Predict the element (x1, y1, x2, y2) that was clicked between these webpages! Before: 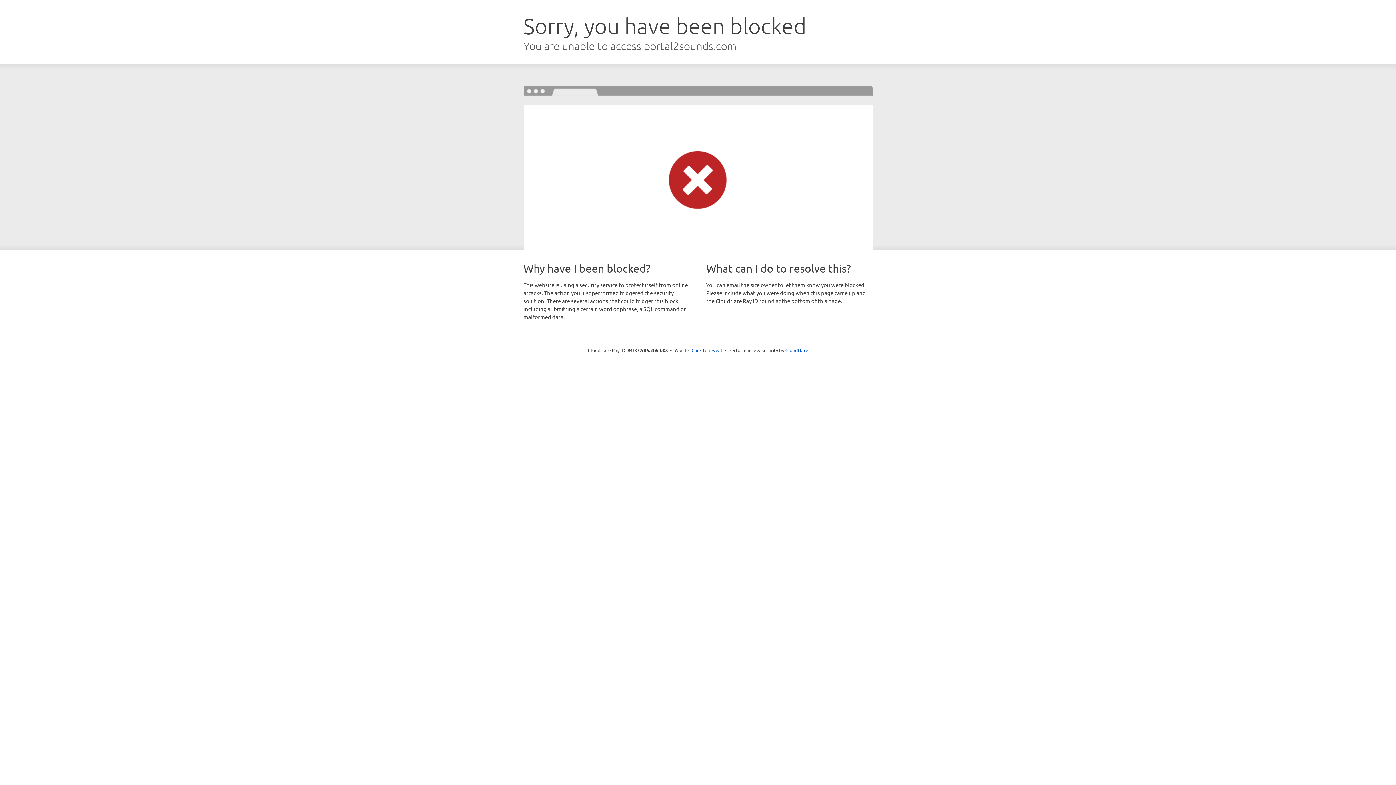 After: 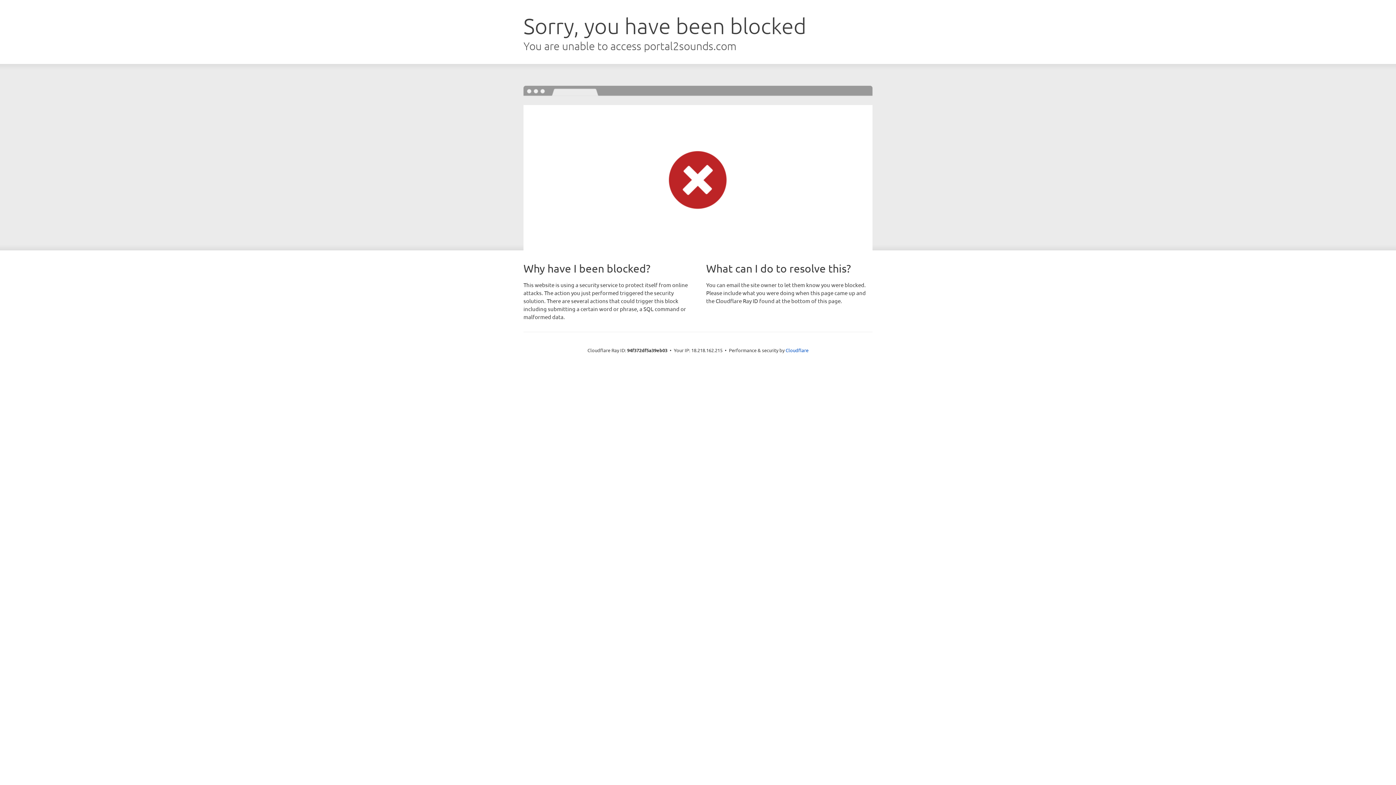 Action: bbox: (691, 346, 722, 353) label: Click to reveal